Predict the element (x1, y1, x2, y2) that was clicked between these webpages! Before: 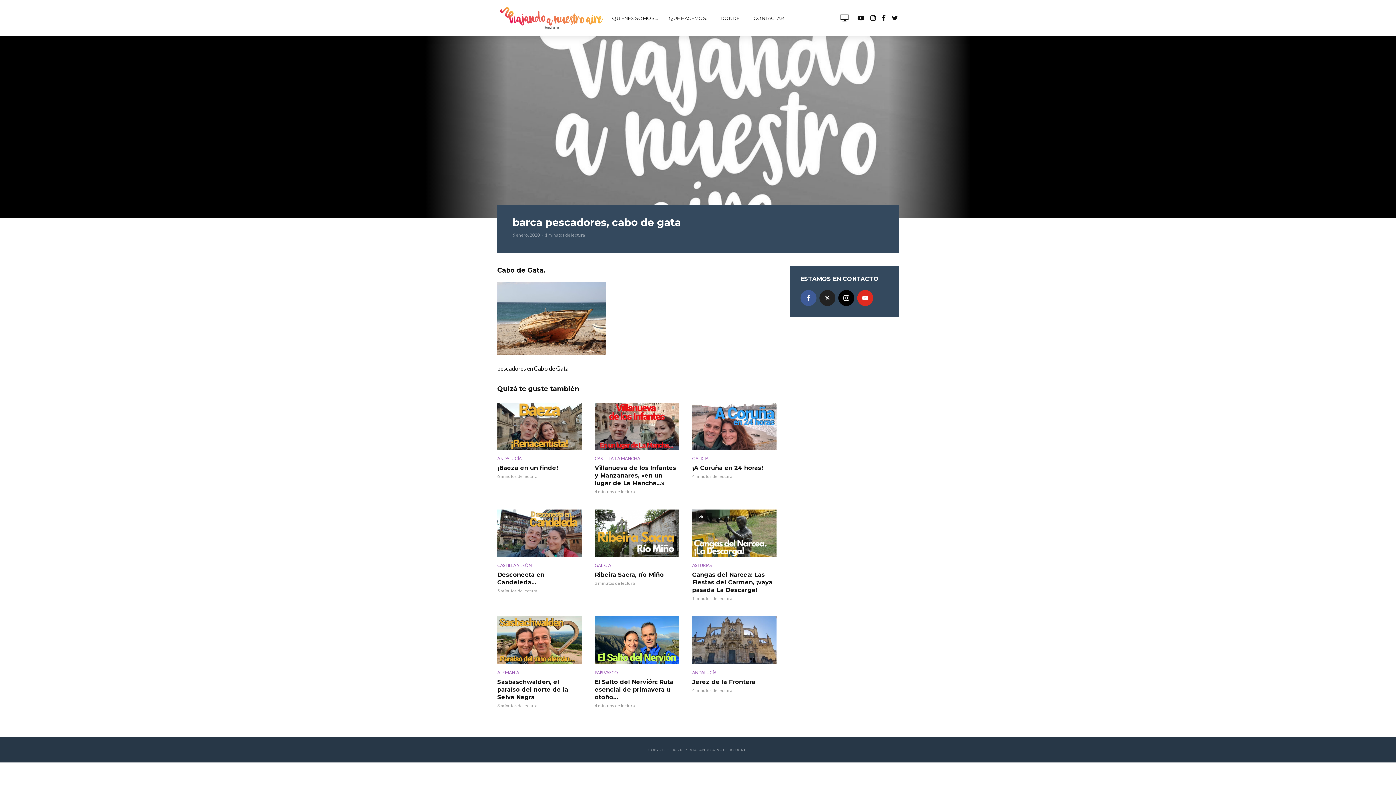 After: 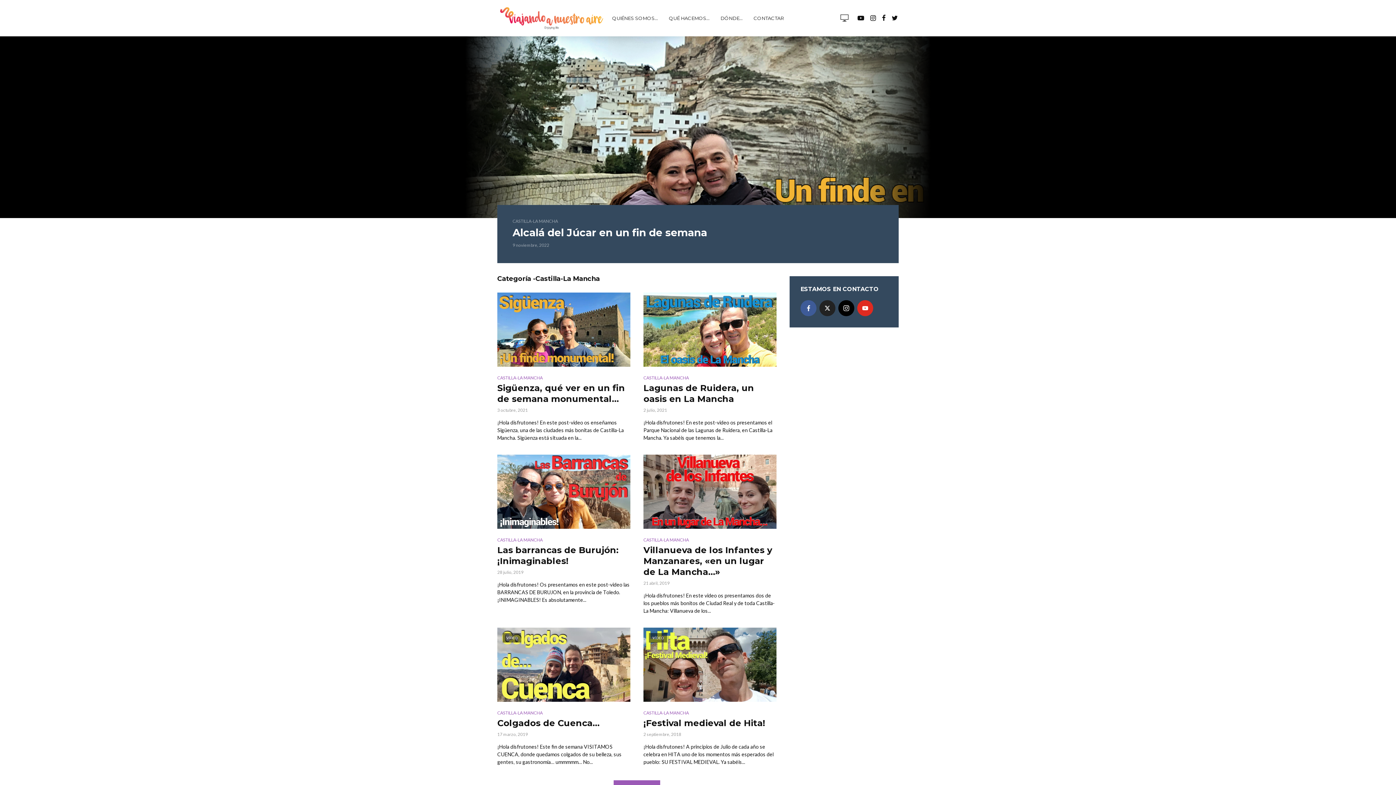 Action: bbox: (594, 454, 640, 462) label: CASTILLA-LA MANCHA